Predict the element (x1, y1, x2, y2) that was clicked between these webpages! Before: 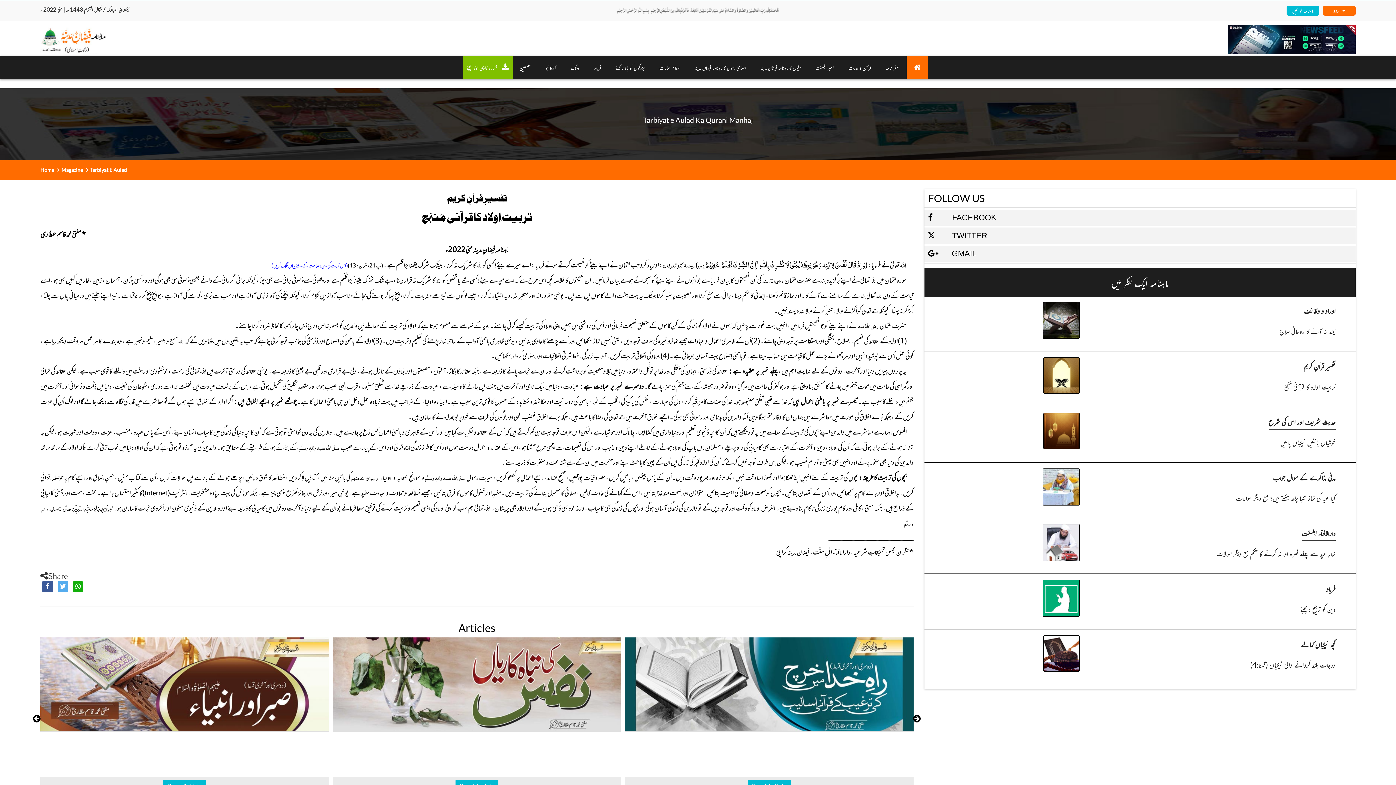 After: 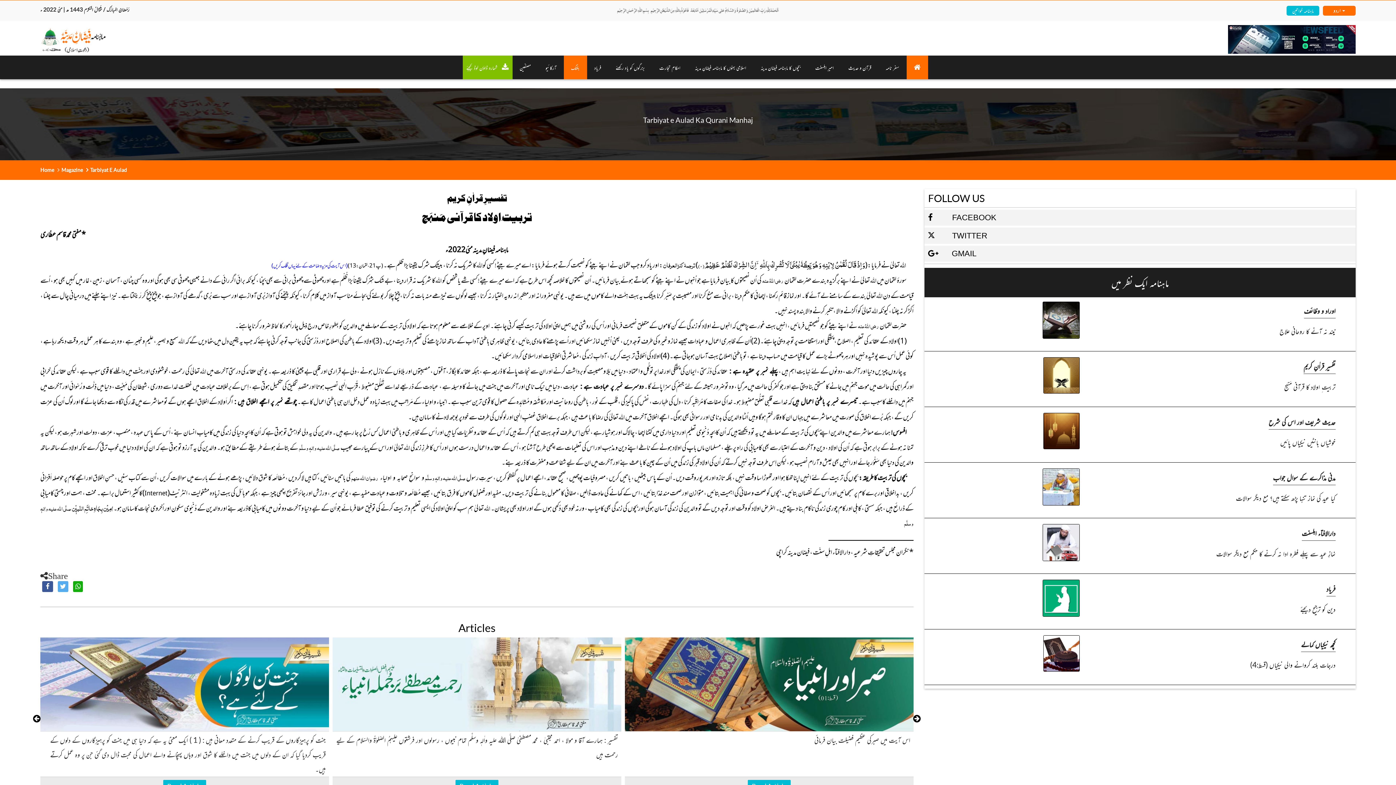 Action: label: بکنگ bbox: (563, 55, 587, 79)